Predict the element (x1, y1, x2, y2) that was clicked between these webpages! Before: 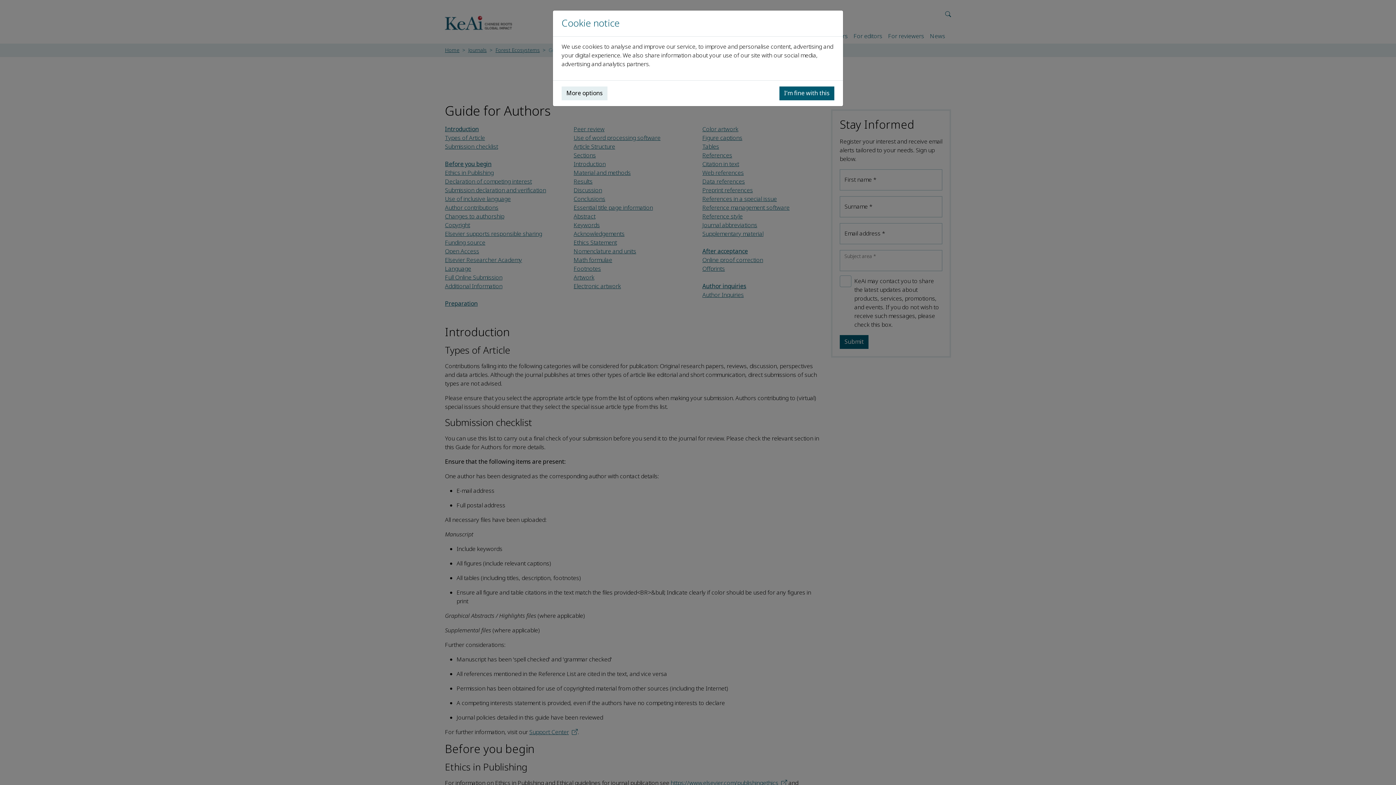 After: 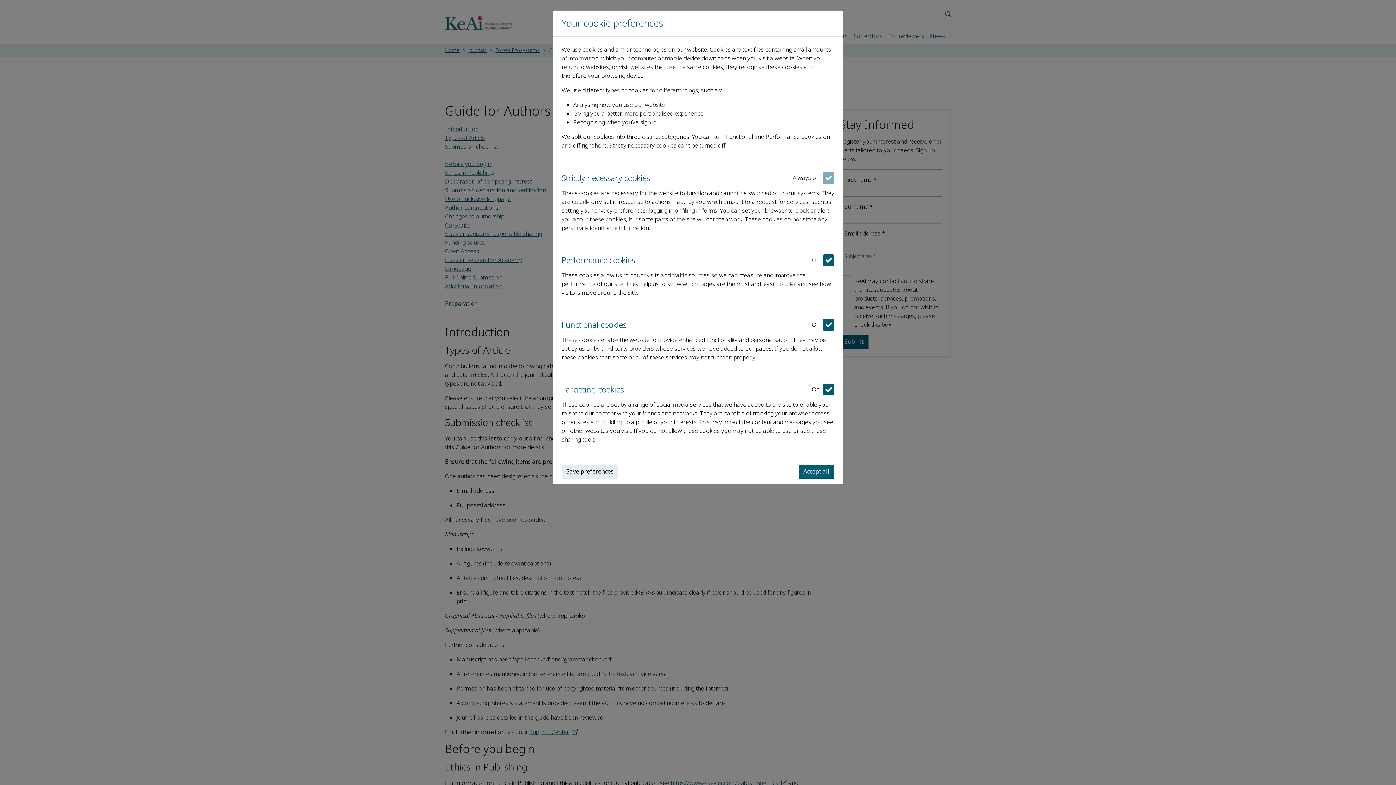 Action: bbox: (561, 86, 607, 100) label: More options